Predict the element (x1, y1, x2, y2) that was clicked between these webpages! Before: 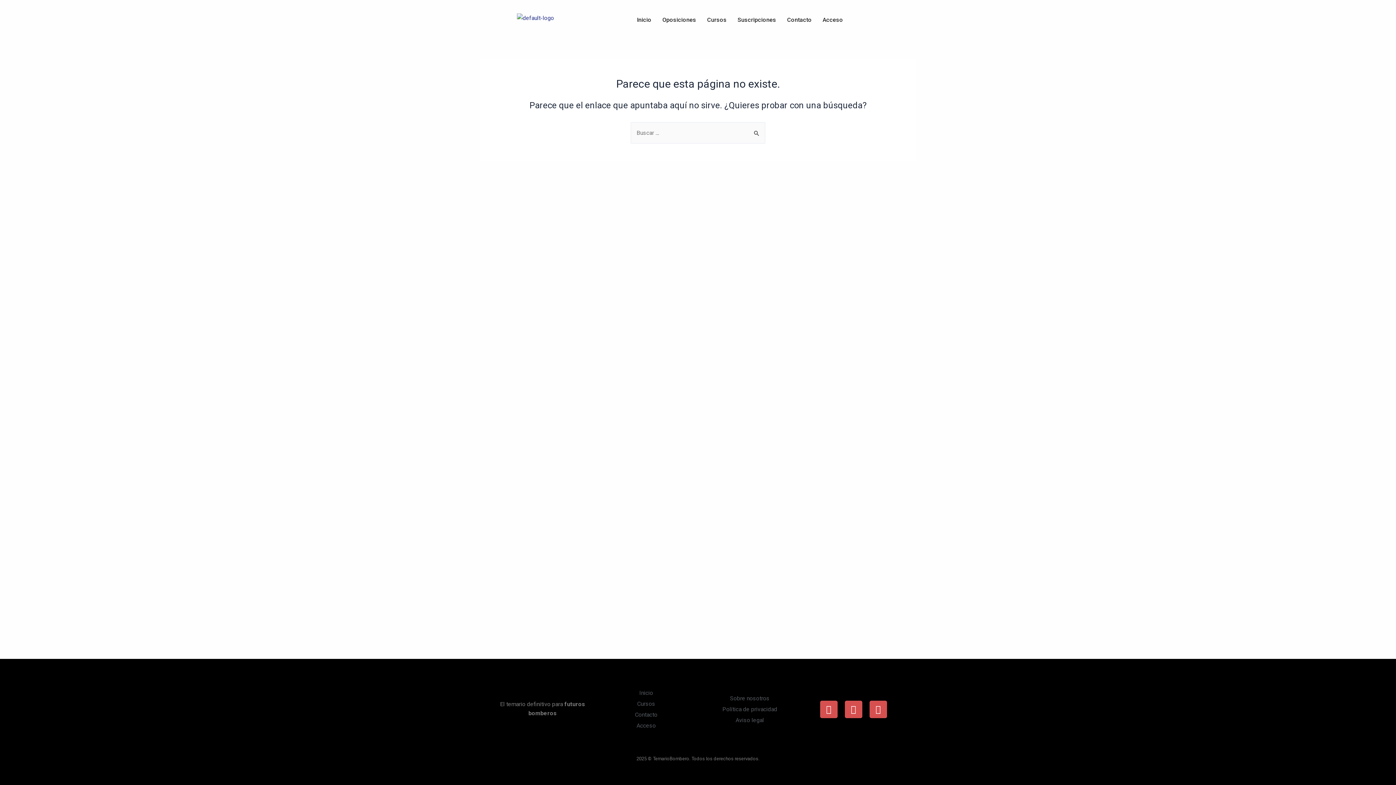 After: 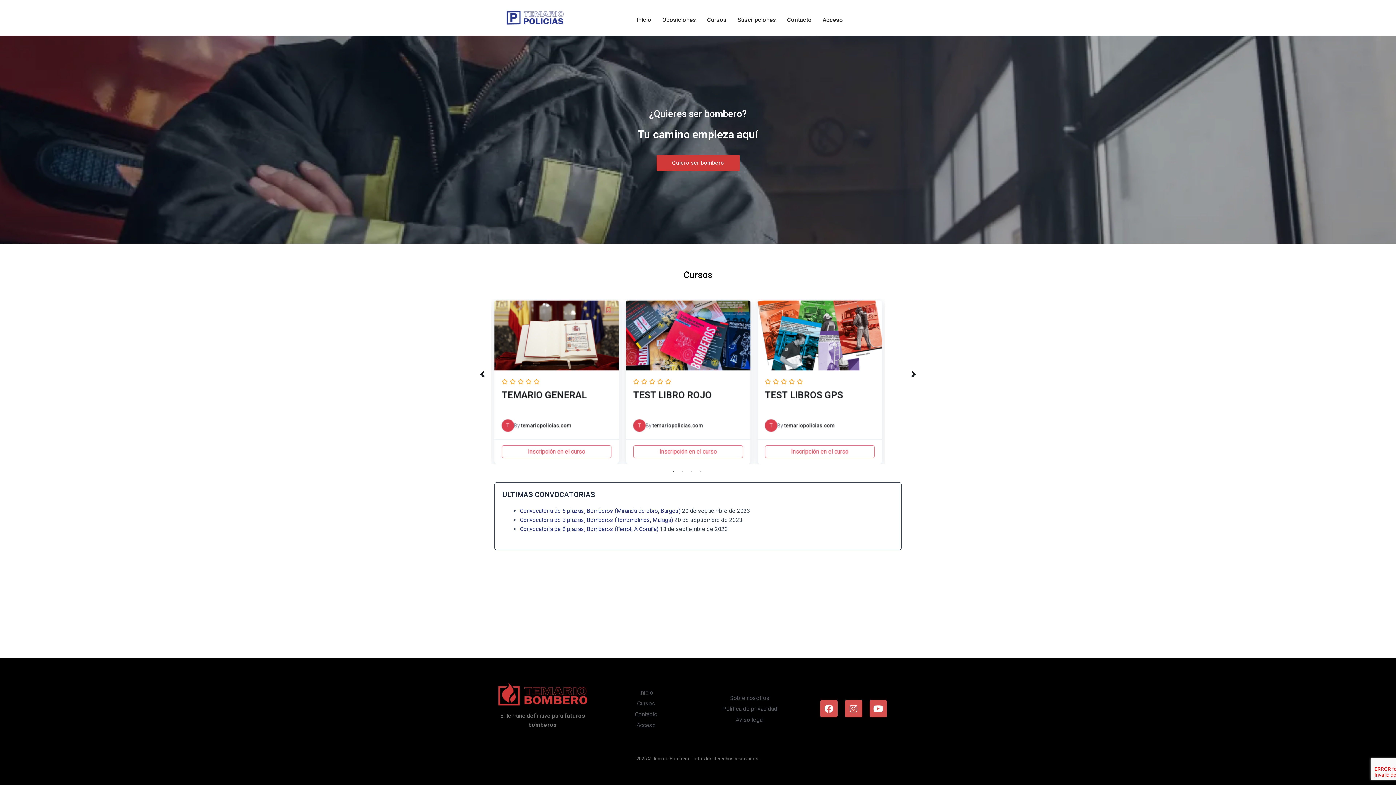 Action: label: Inicio bbox: (605, 688, 686, 697)